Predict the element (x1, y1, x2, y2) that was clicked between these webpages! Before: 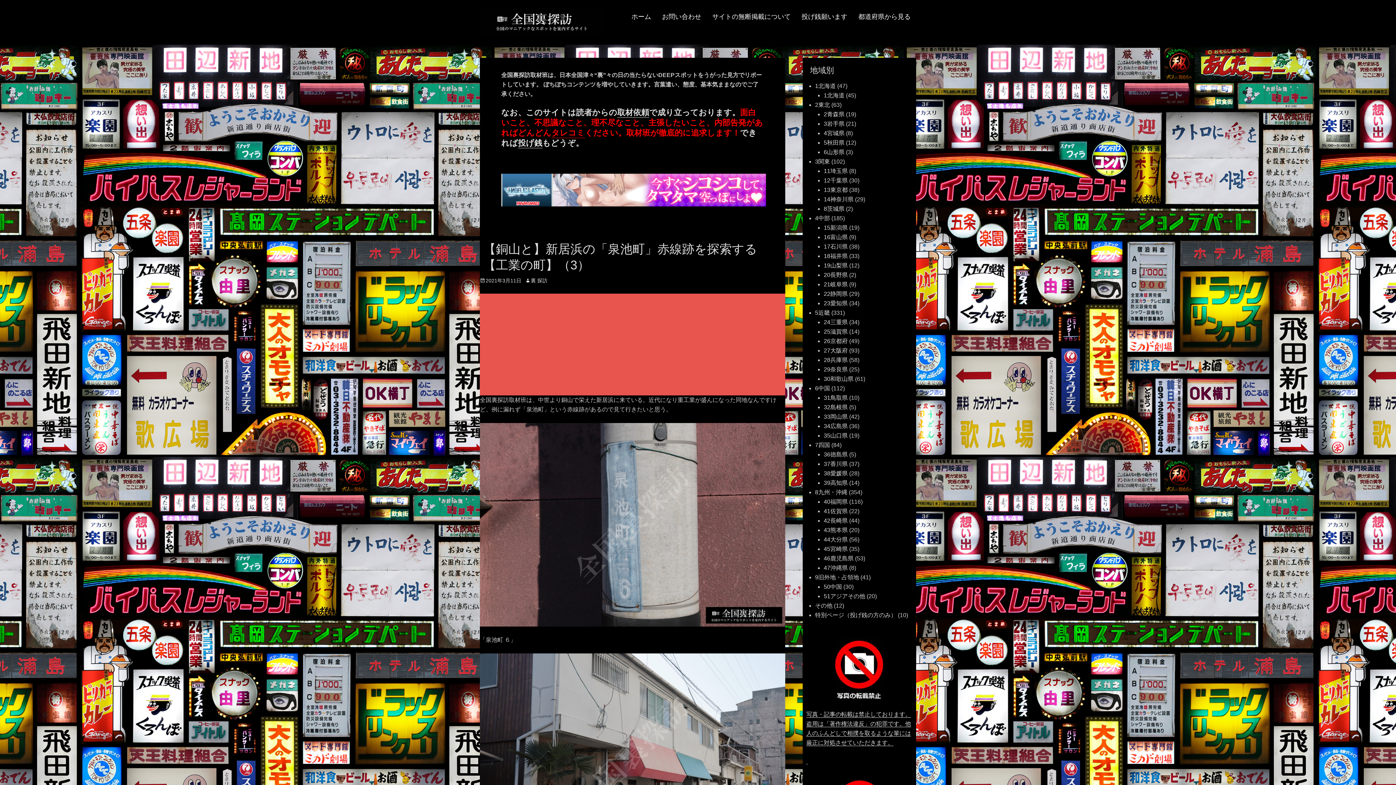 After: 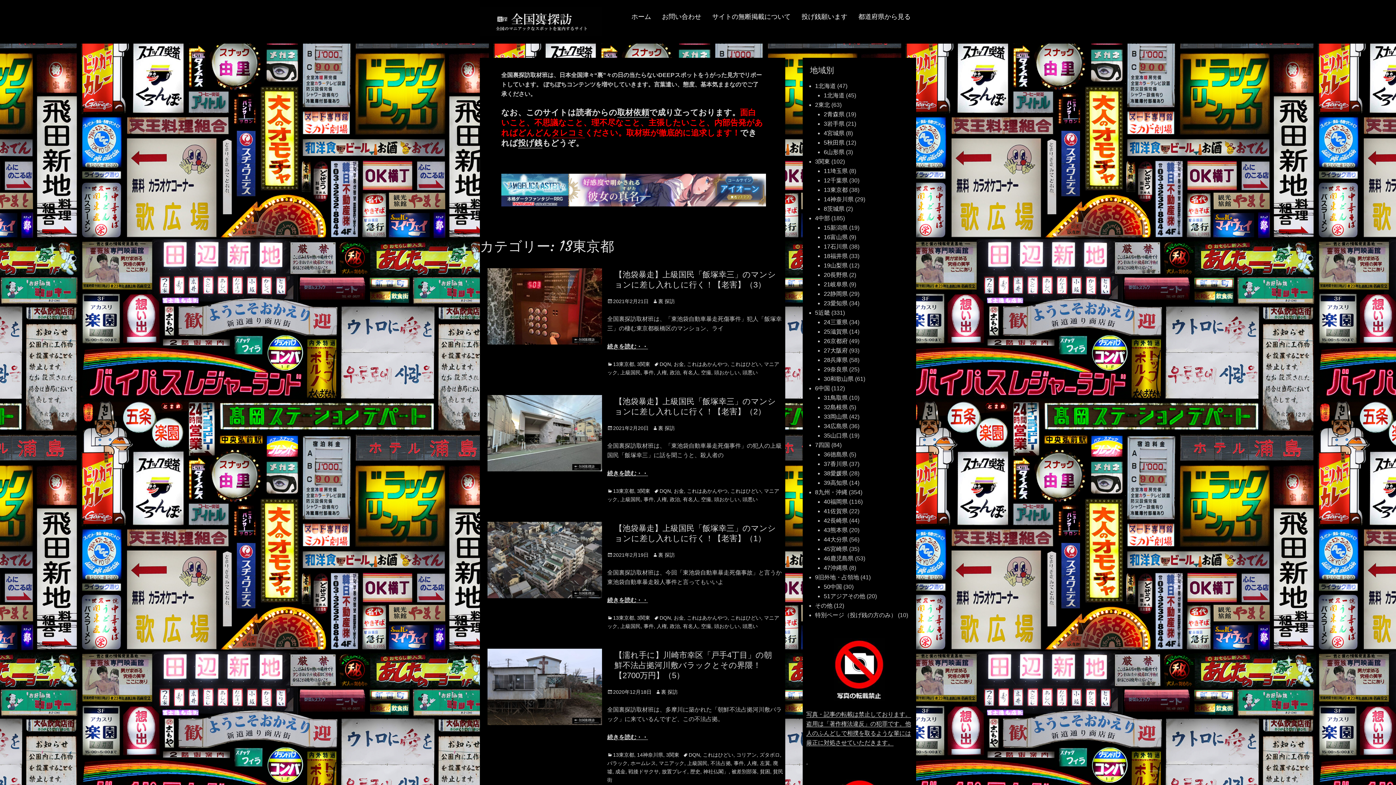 Action: label: 13東京都 bbox: (824, 186, 848, 193)